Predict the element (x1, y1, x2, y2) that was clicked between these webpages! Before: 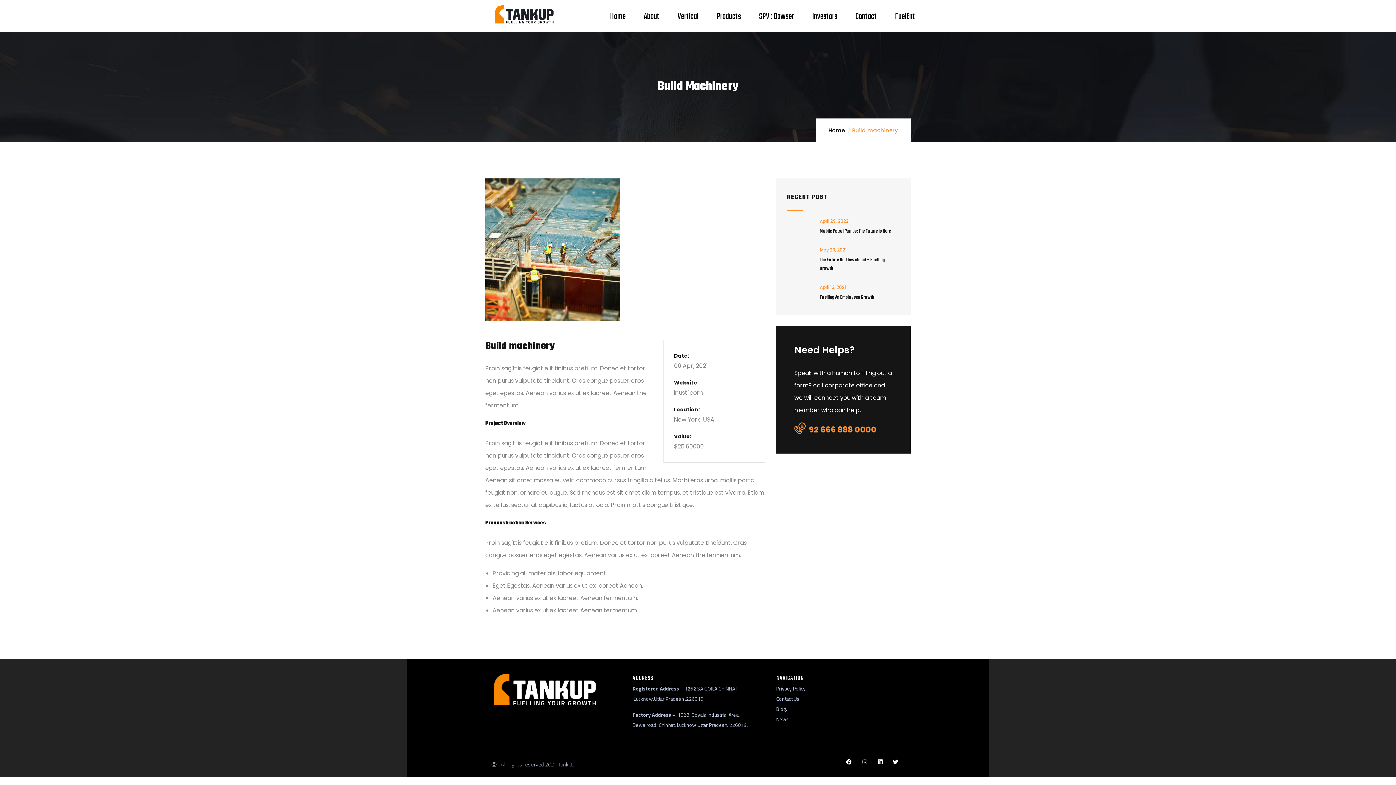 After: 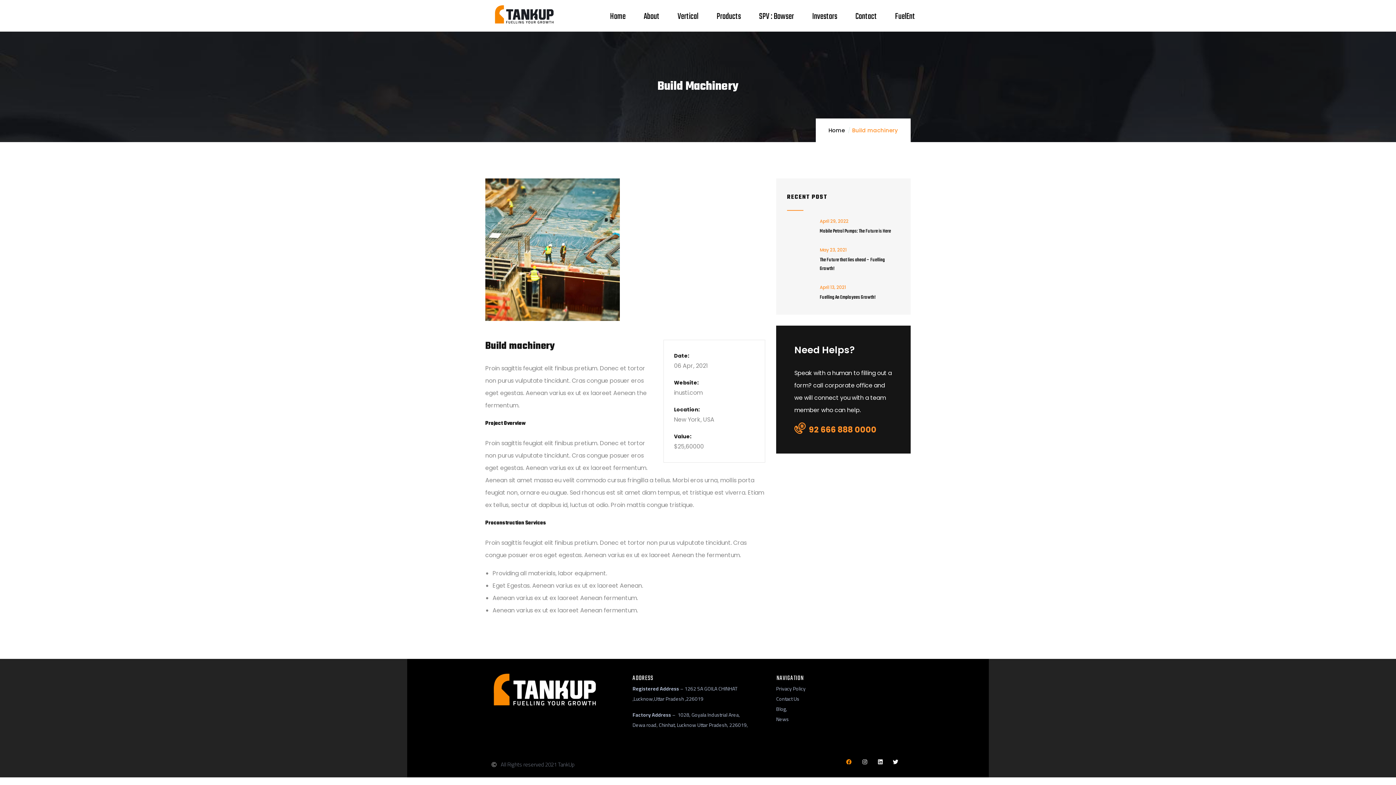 Action: bbox: (845, 759, 854, 765)